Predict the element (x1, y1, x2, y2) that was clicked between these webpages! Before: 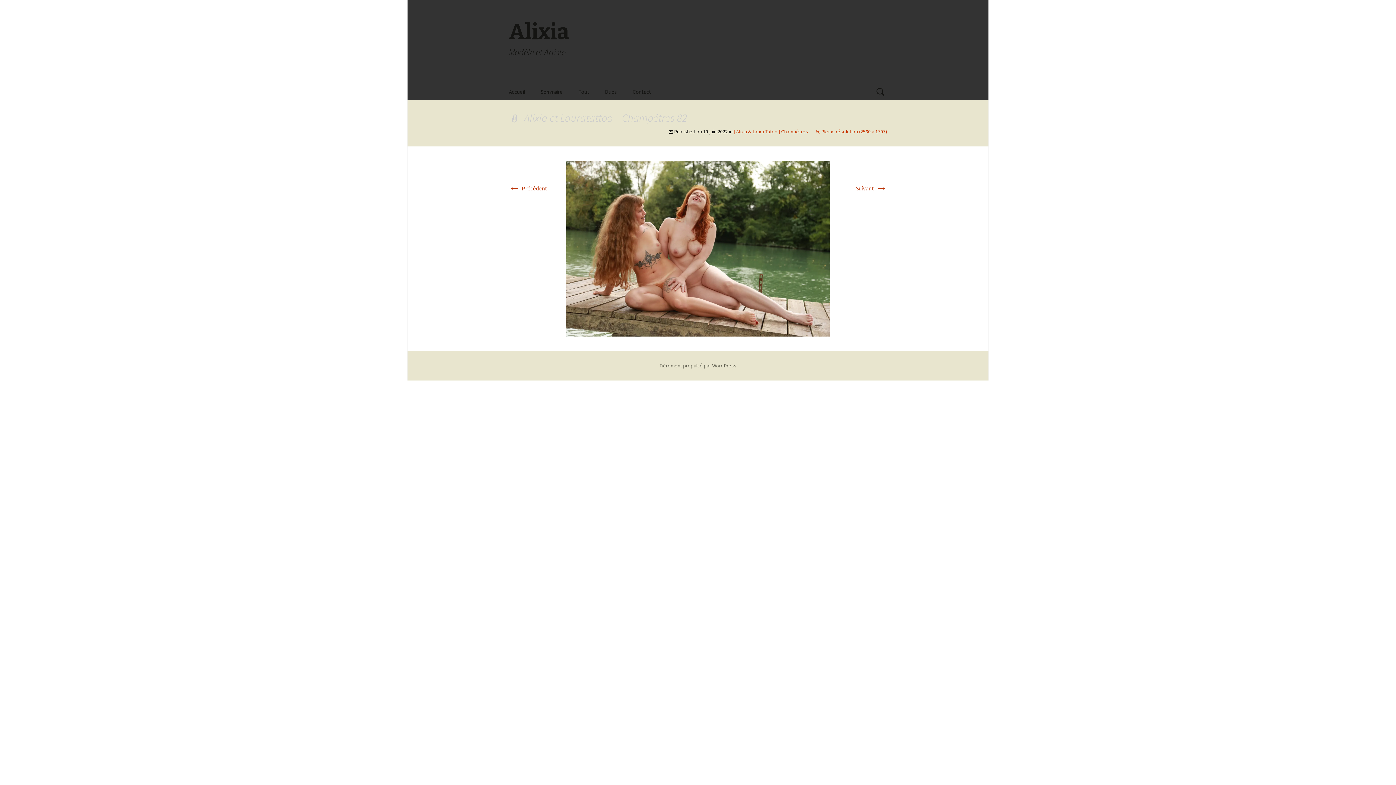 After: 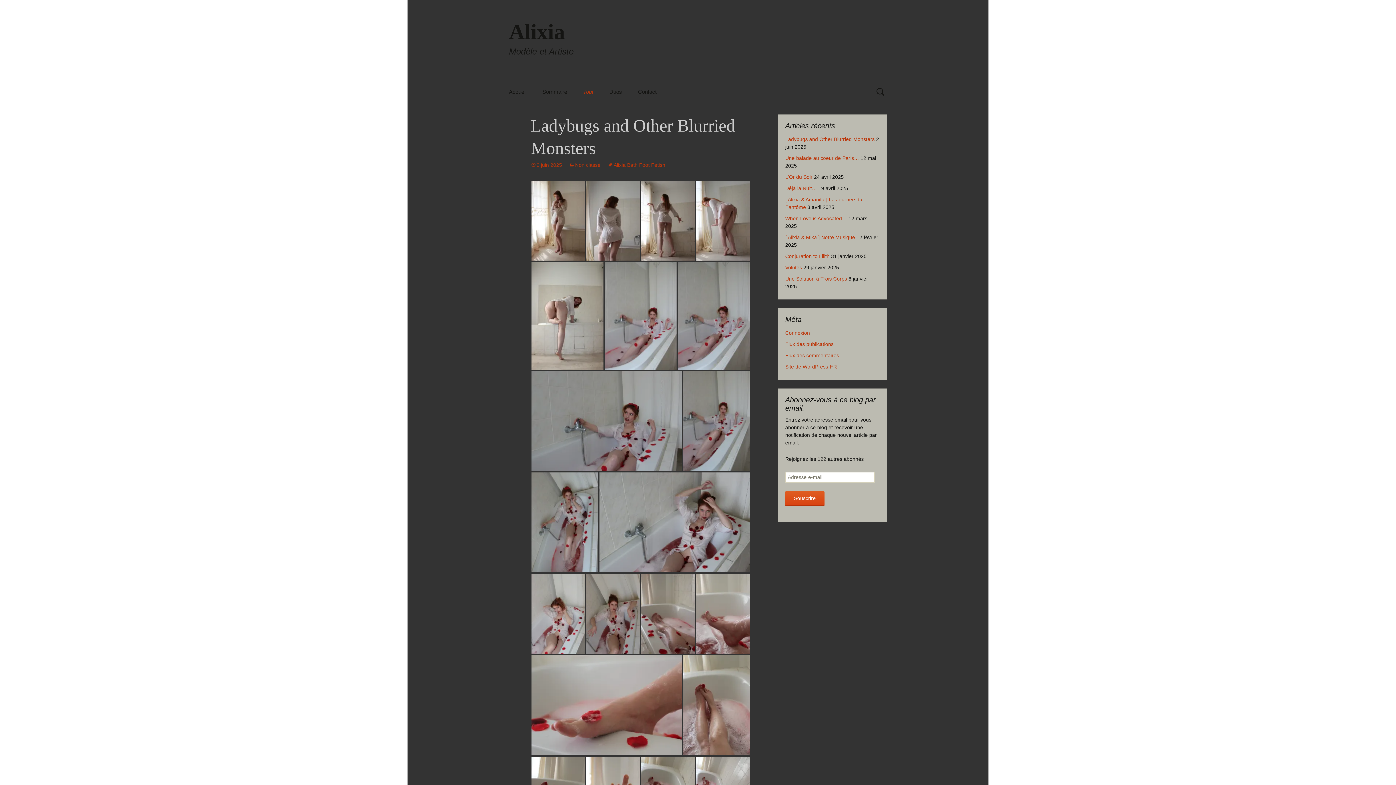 Action: label: Tout bbox: (571, 83, 596, 100)